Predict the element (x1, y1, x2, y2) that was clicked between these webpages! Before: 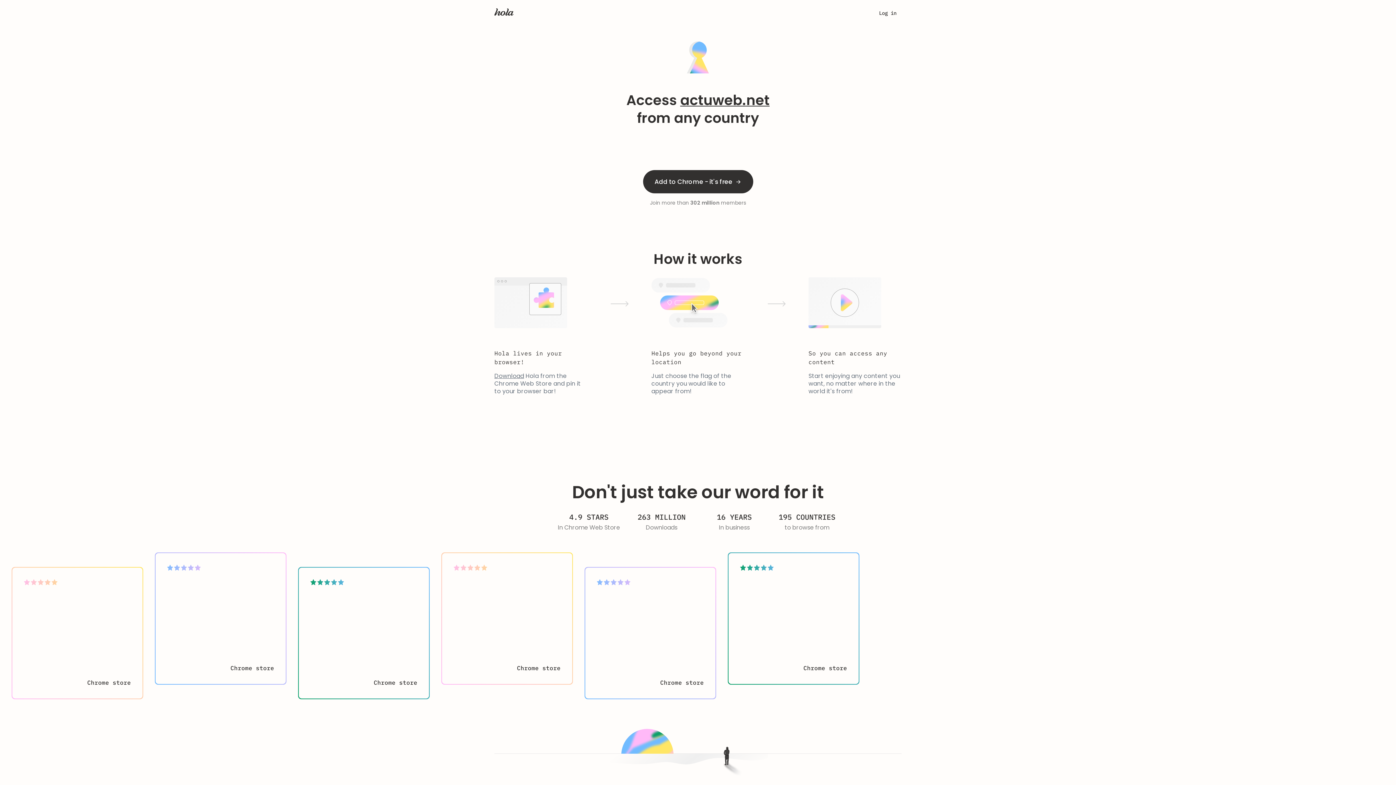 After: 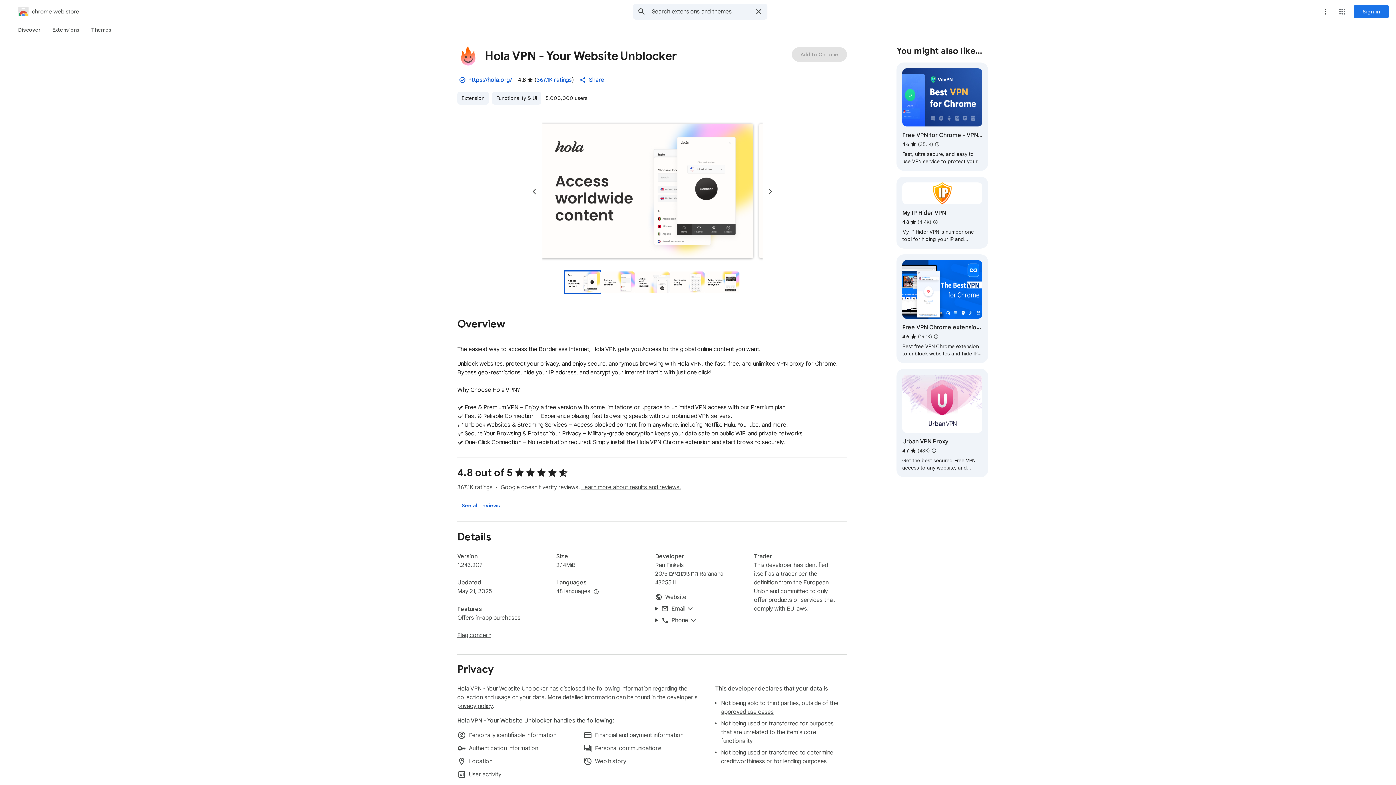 Action: bbox: (517, 664, 560, 672) label: Chrome store